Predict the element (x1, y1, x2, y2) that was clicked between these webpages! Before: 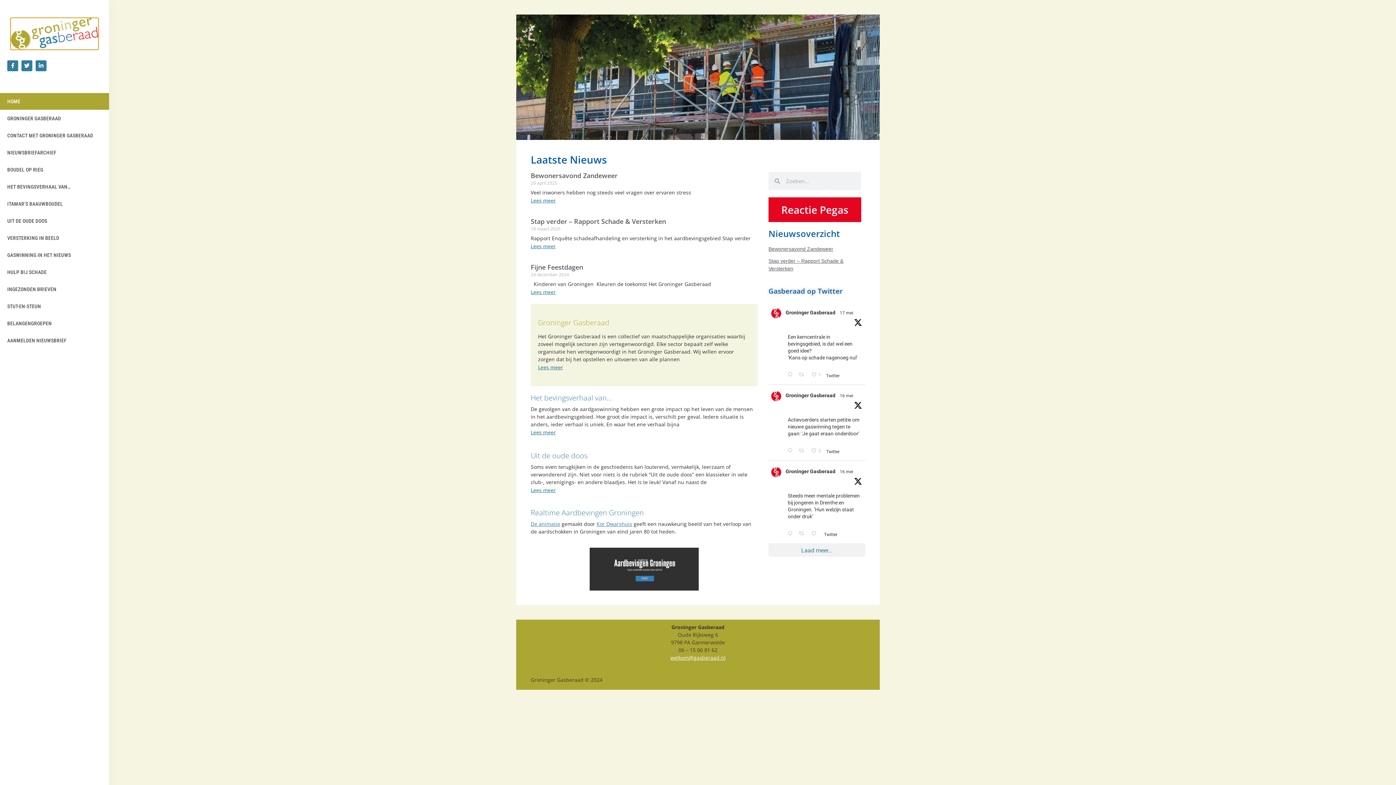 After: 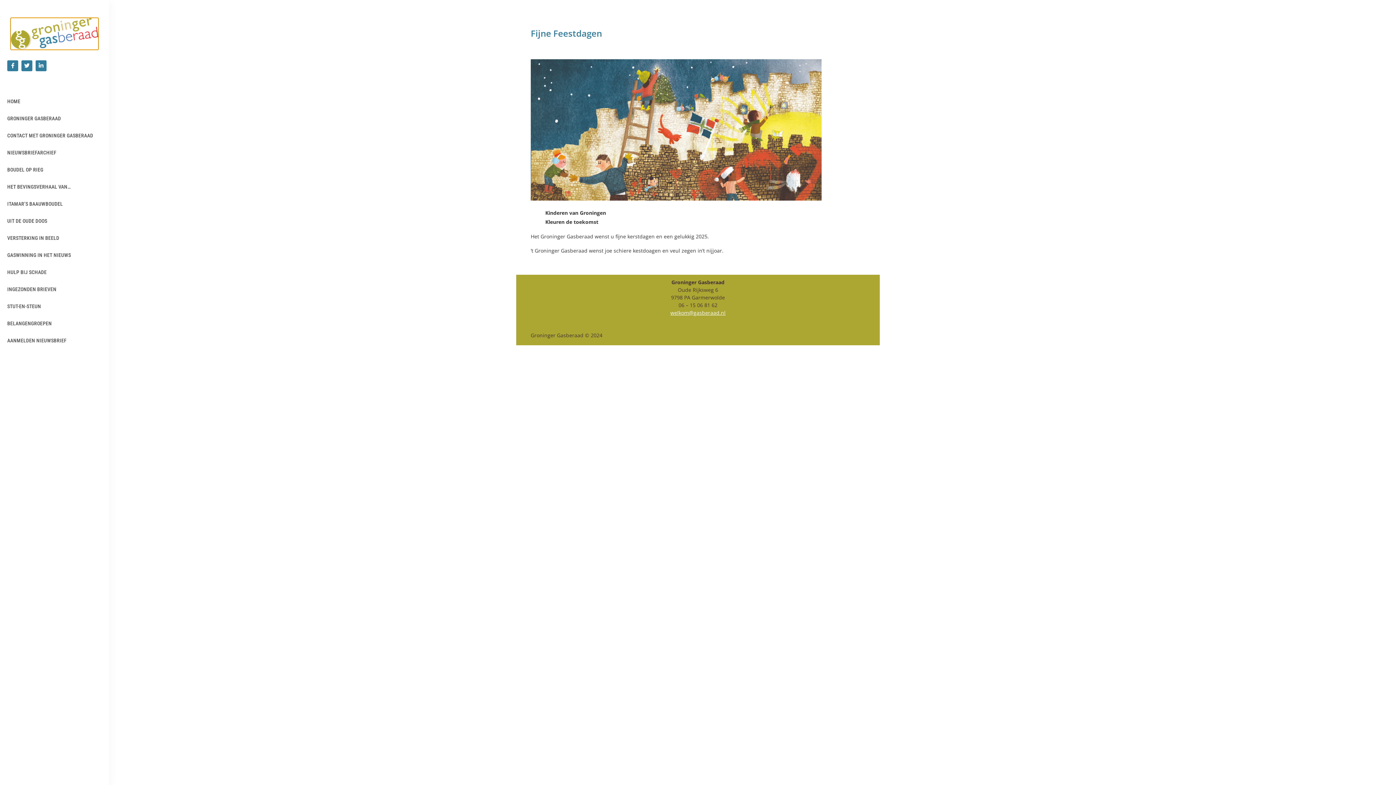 Action: label: Fijne Feestdagen bbox: (530, 262, 583, 271)